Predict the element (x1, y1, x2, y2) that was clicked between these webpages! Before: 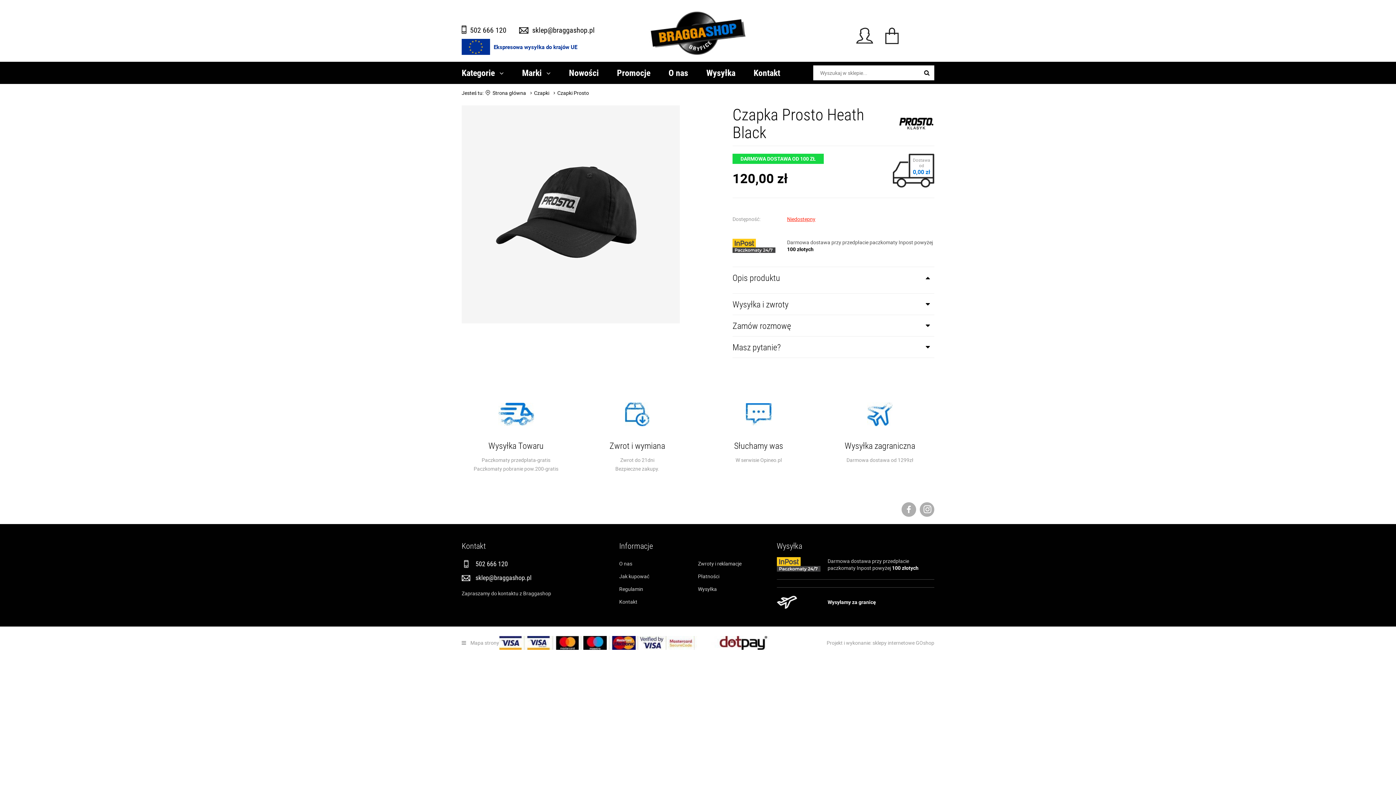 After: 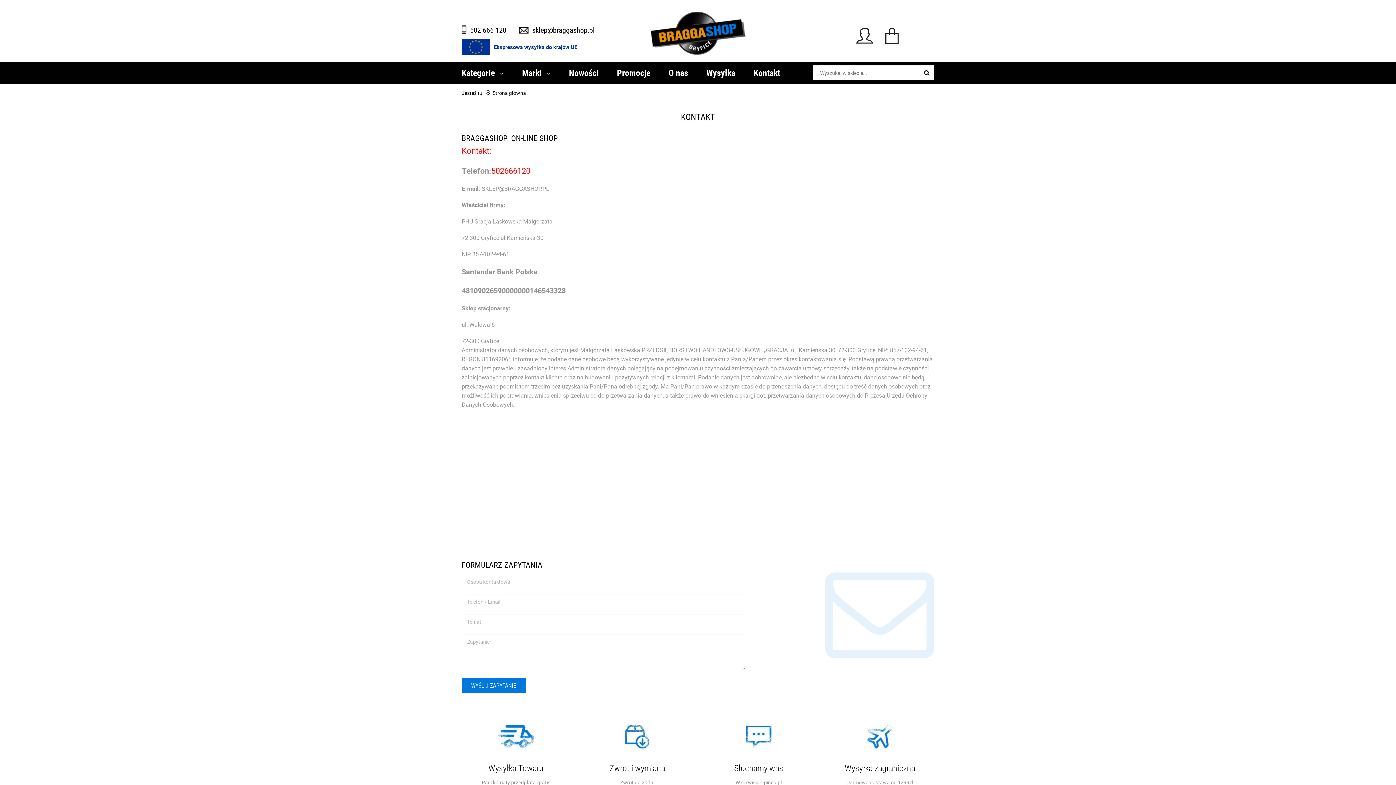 Action: bbox: (753, 65, 780, 80) label: Kontakt